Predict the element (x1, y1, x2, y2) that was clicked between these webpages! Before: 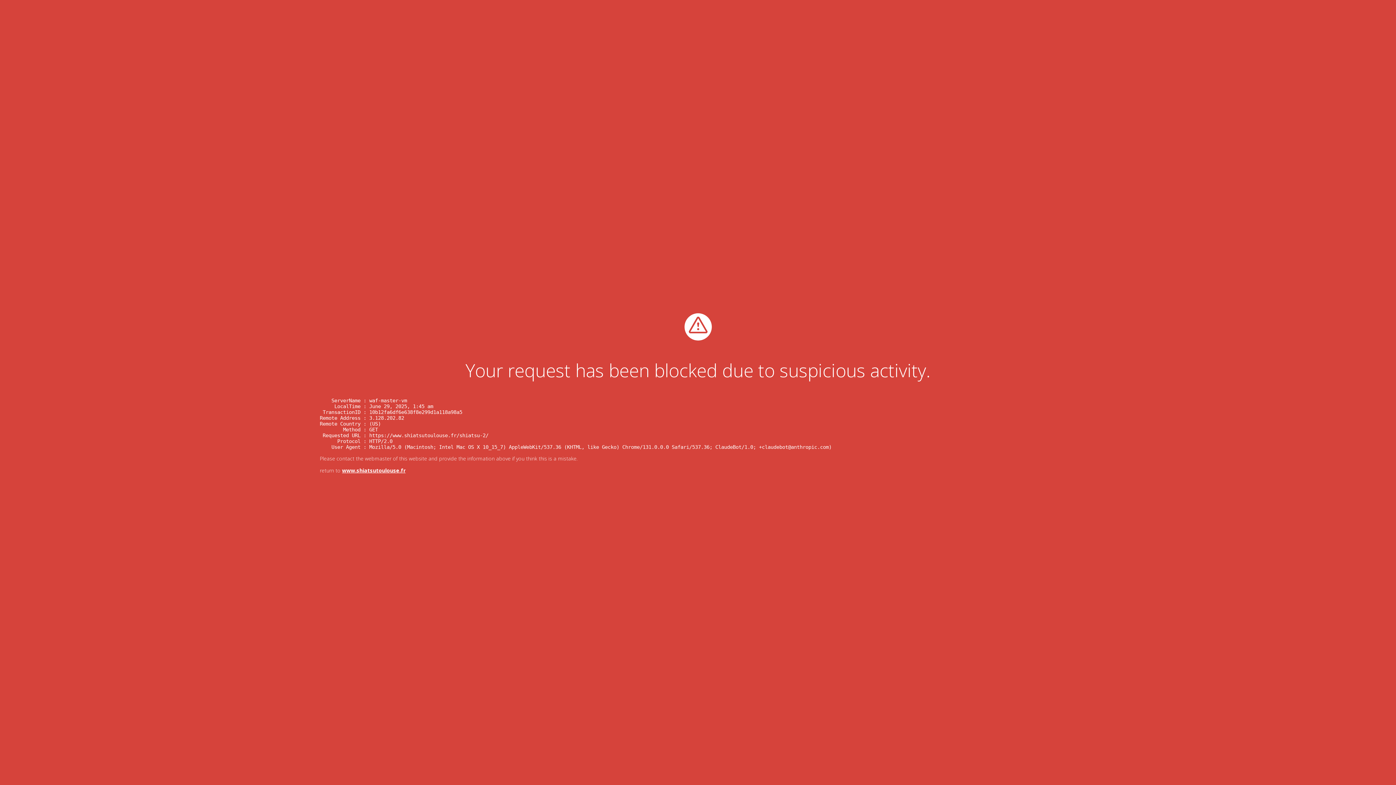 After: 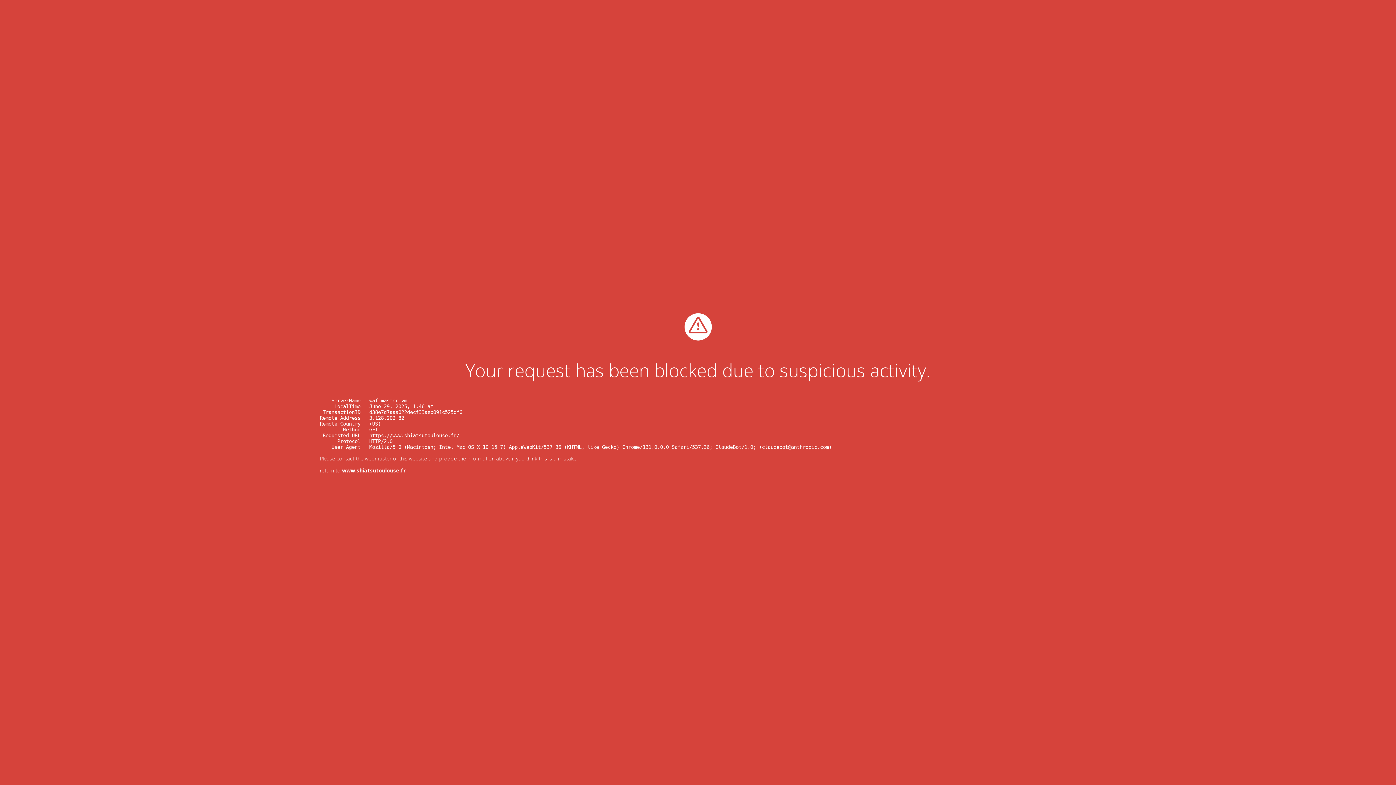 Action: bbox: (342, 467, 405, 474) label: www.shiatsutoulouse.fr